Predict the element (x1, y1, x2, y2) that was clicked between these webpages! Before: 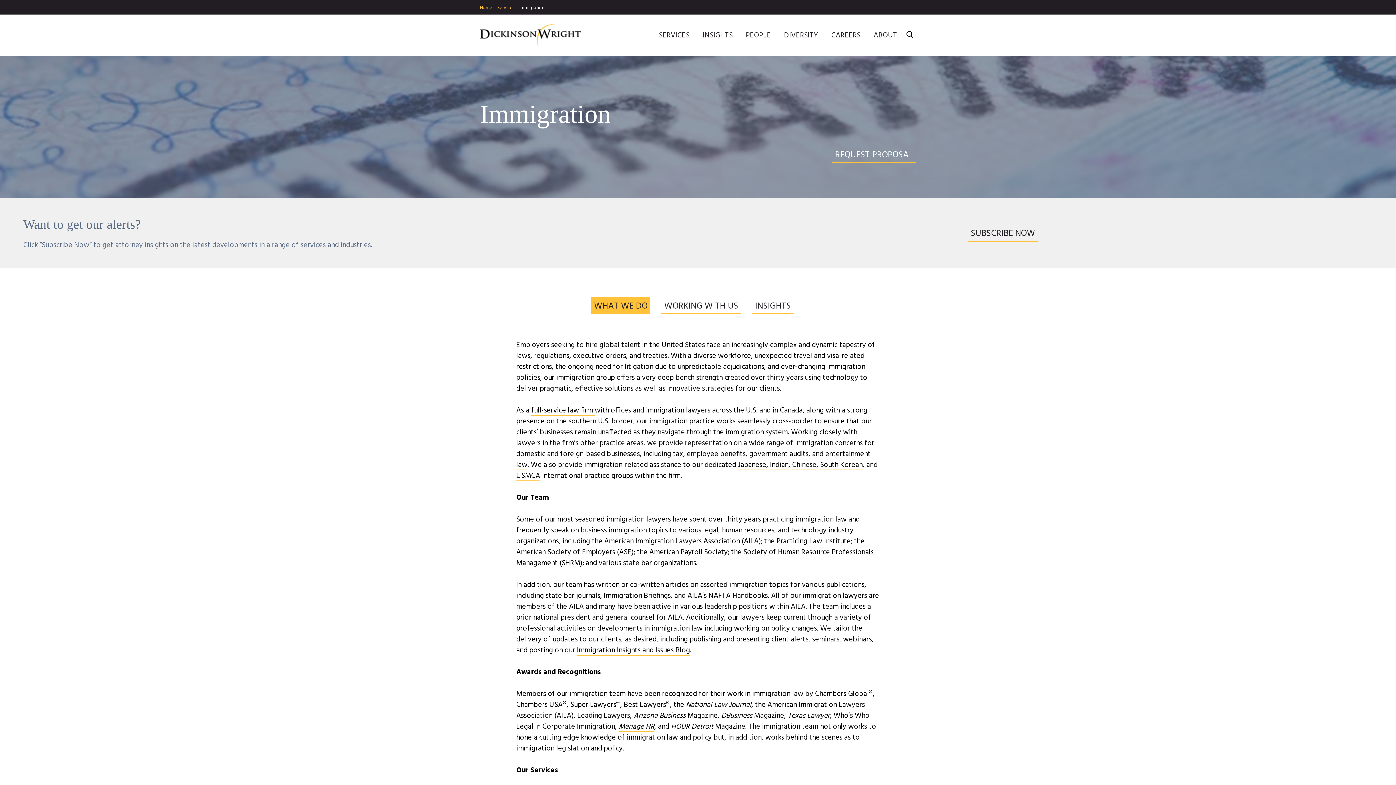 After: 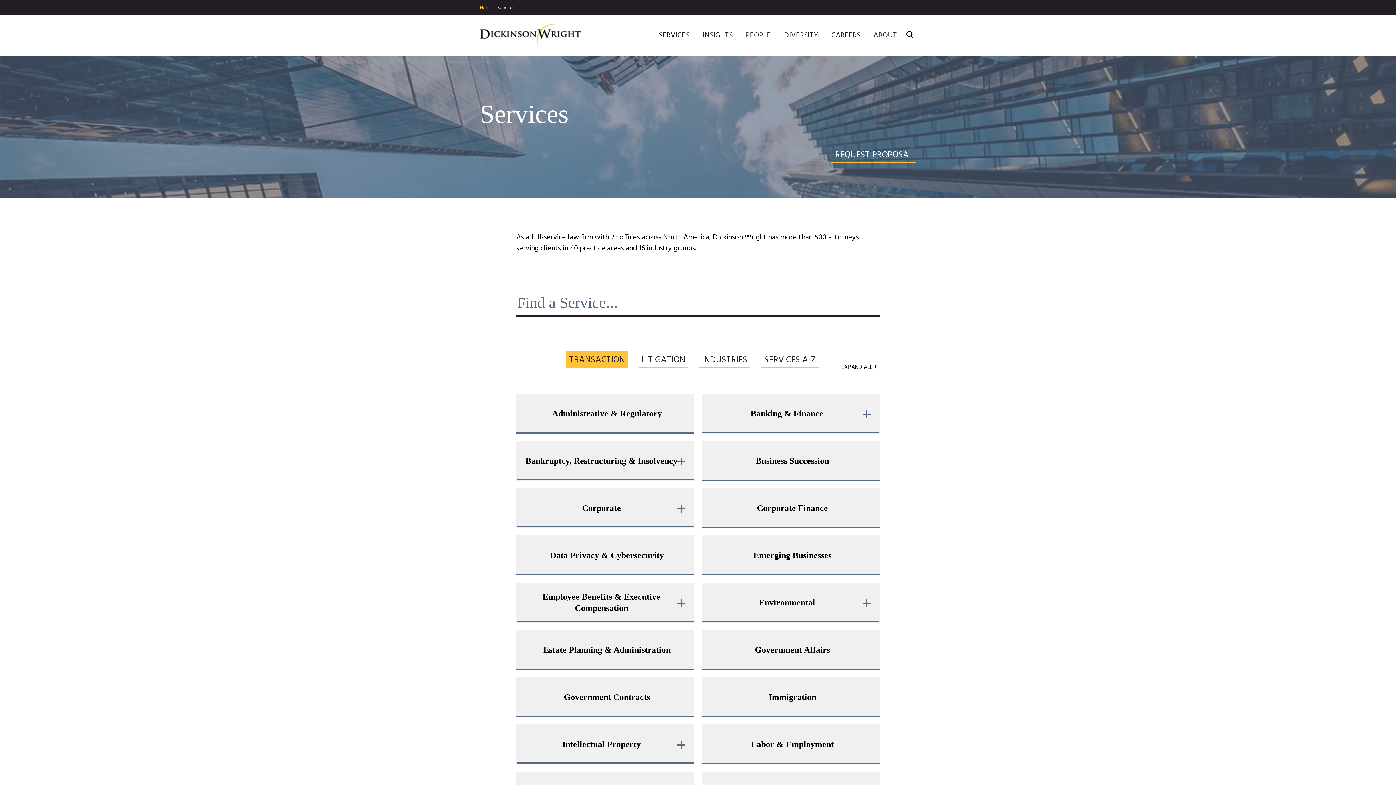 Action: bbox: (659, 30, 689, 40) label: SERVICES